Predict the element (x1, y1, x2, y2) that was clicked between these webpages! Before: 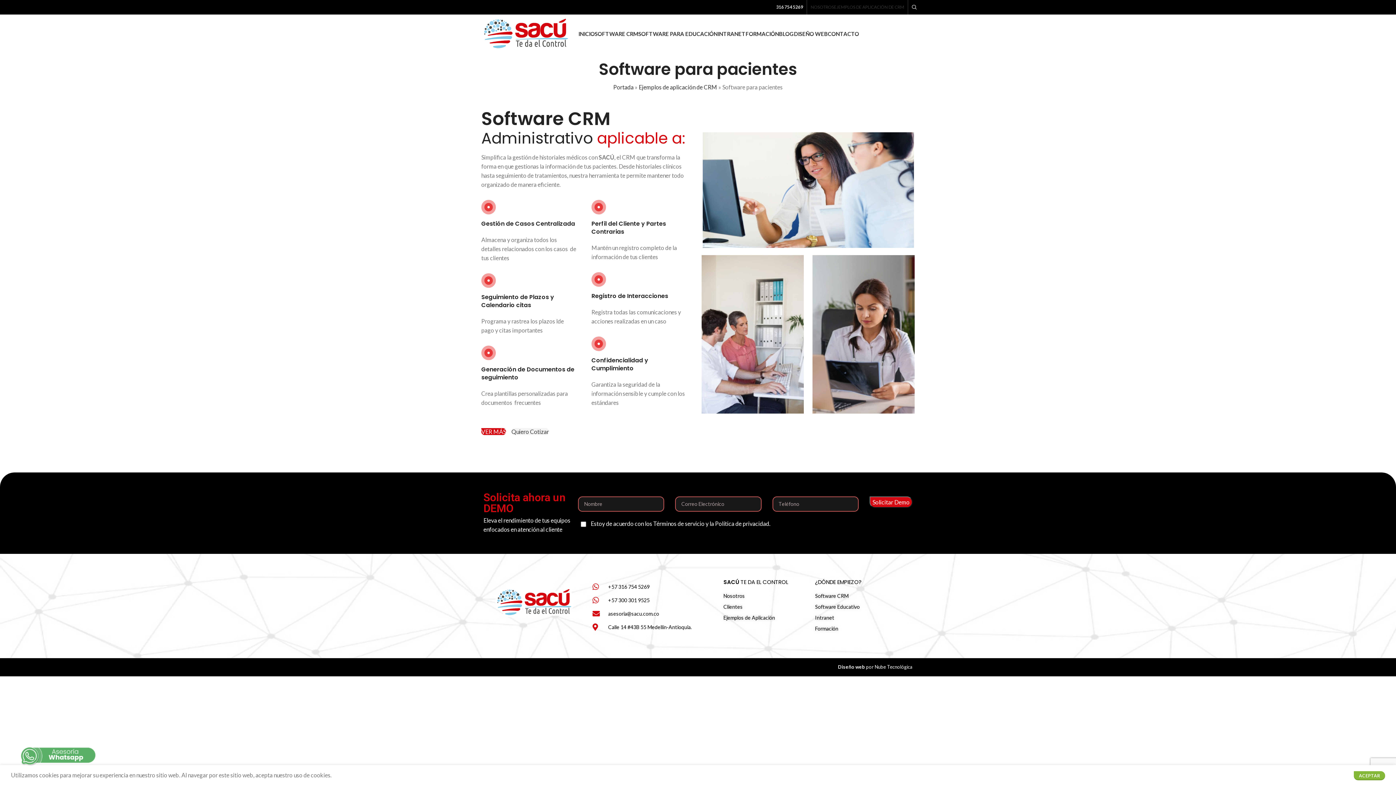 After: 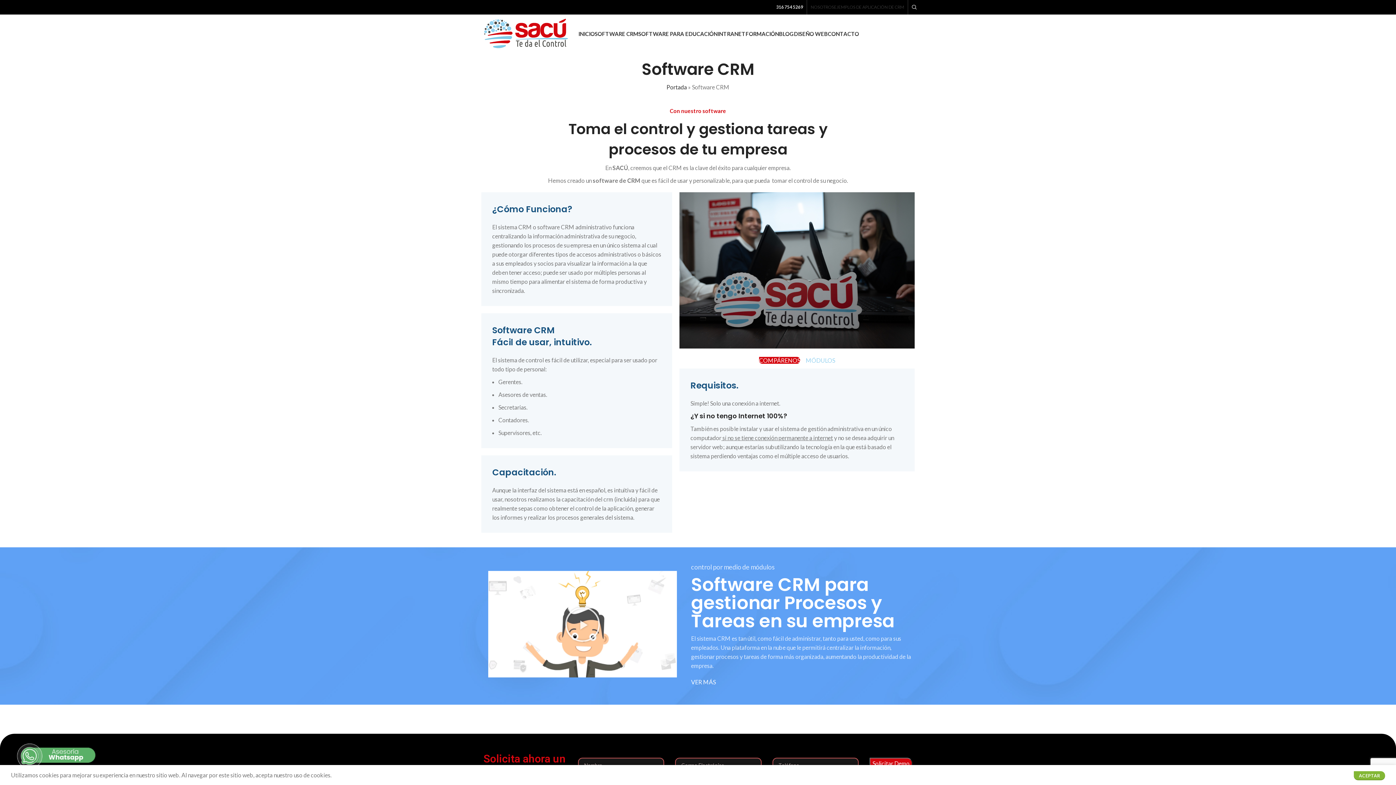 Action: bbox: (481, 428, 506, 435) label: VER MÁS